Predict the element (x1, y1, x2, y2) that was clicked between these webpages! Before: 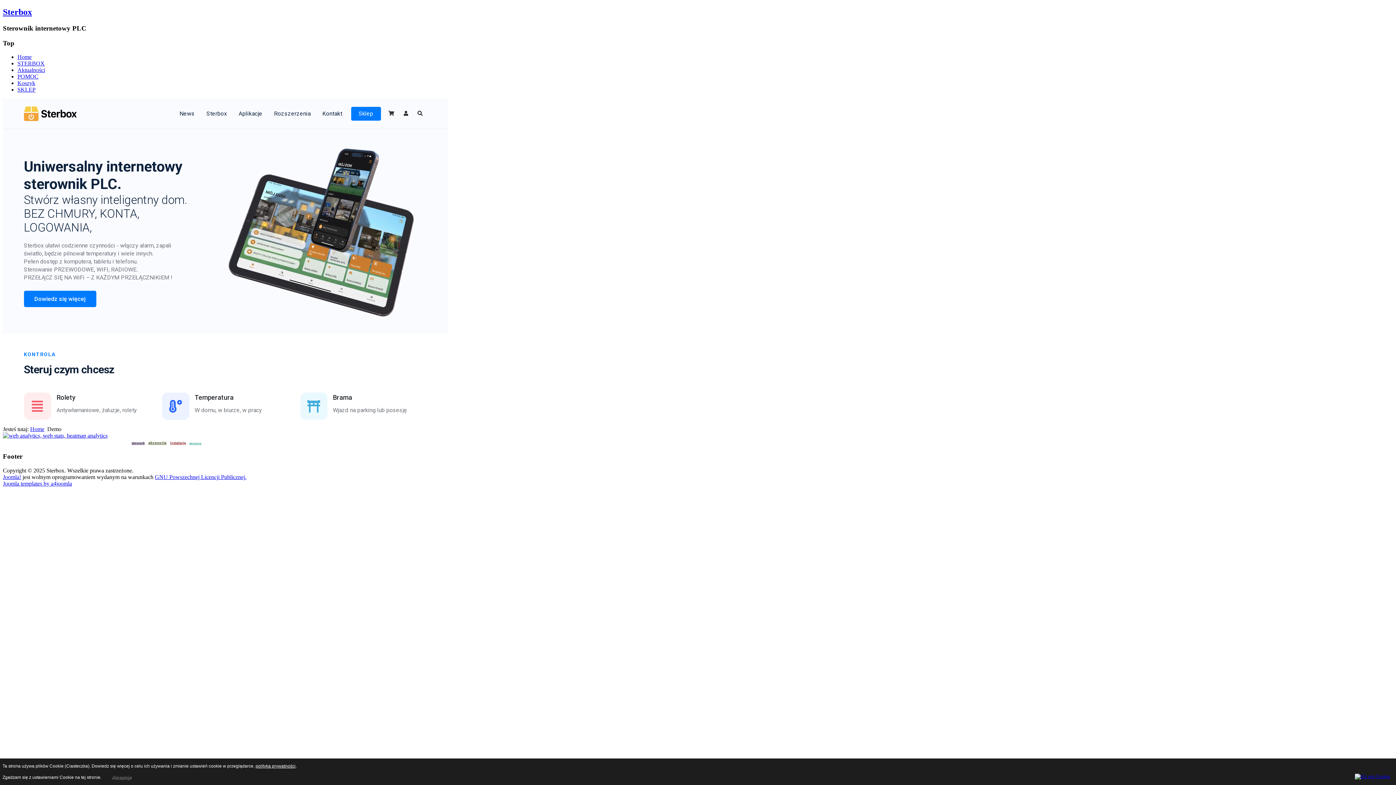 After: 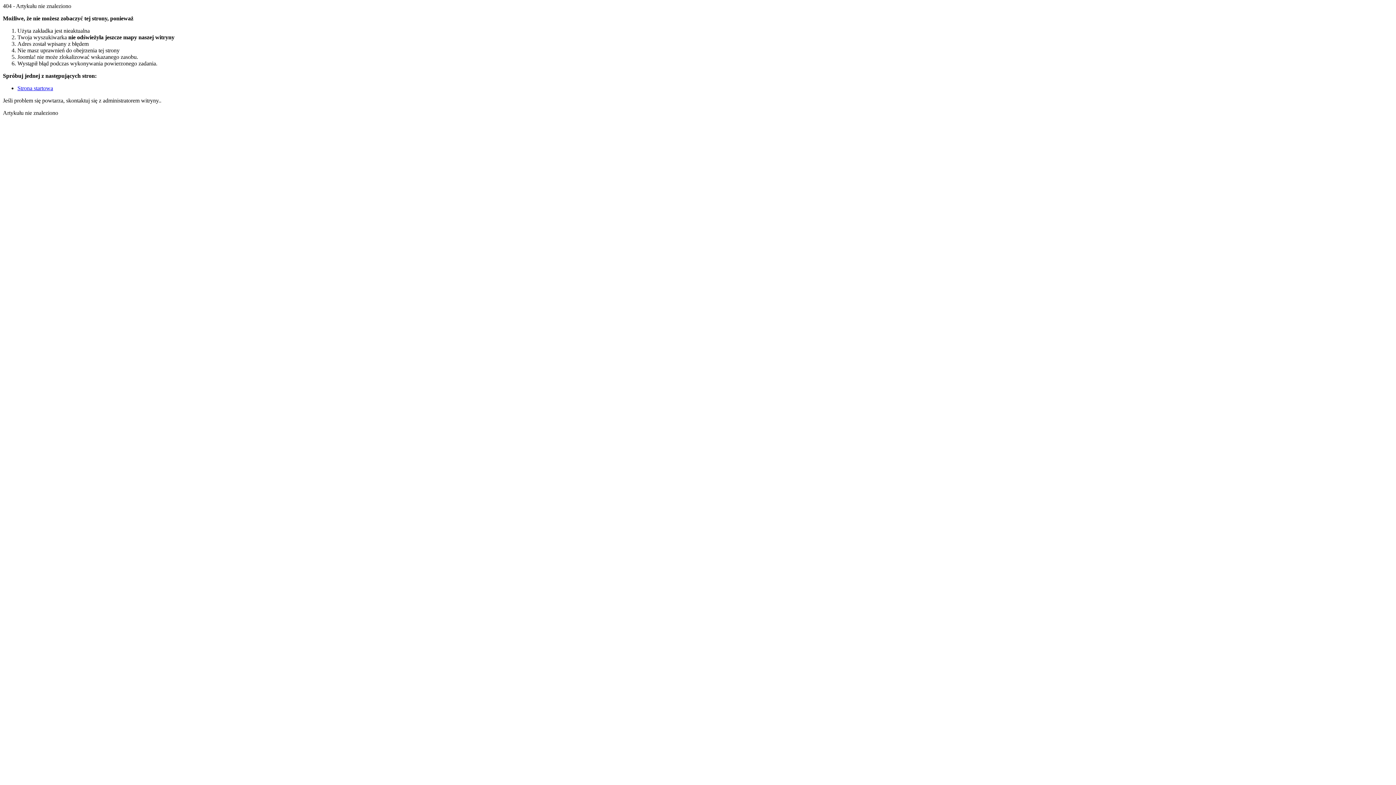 Action: label: akcesoria bbox: (189, 441, 201, 445)